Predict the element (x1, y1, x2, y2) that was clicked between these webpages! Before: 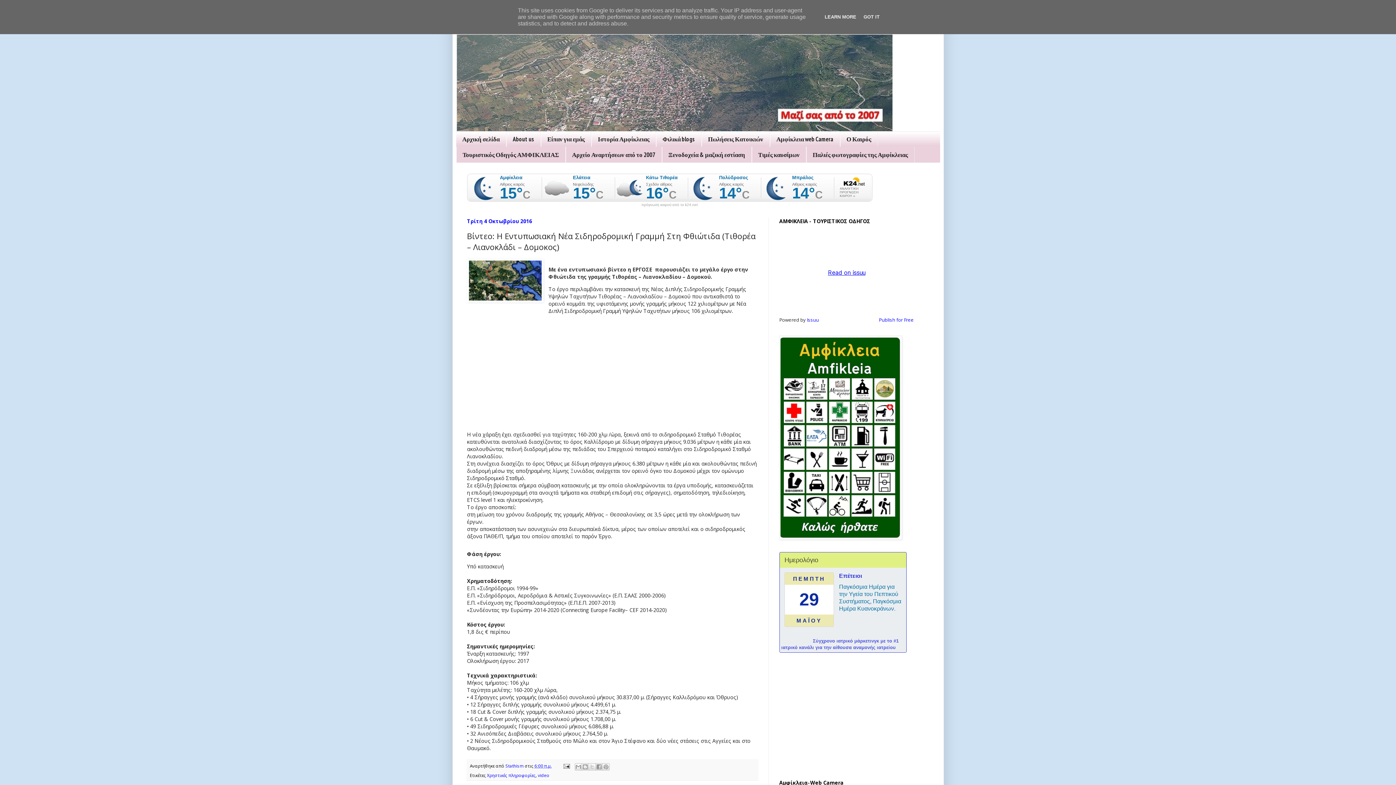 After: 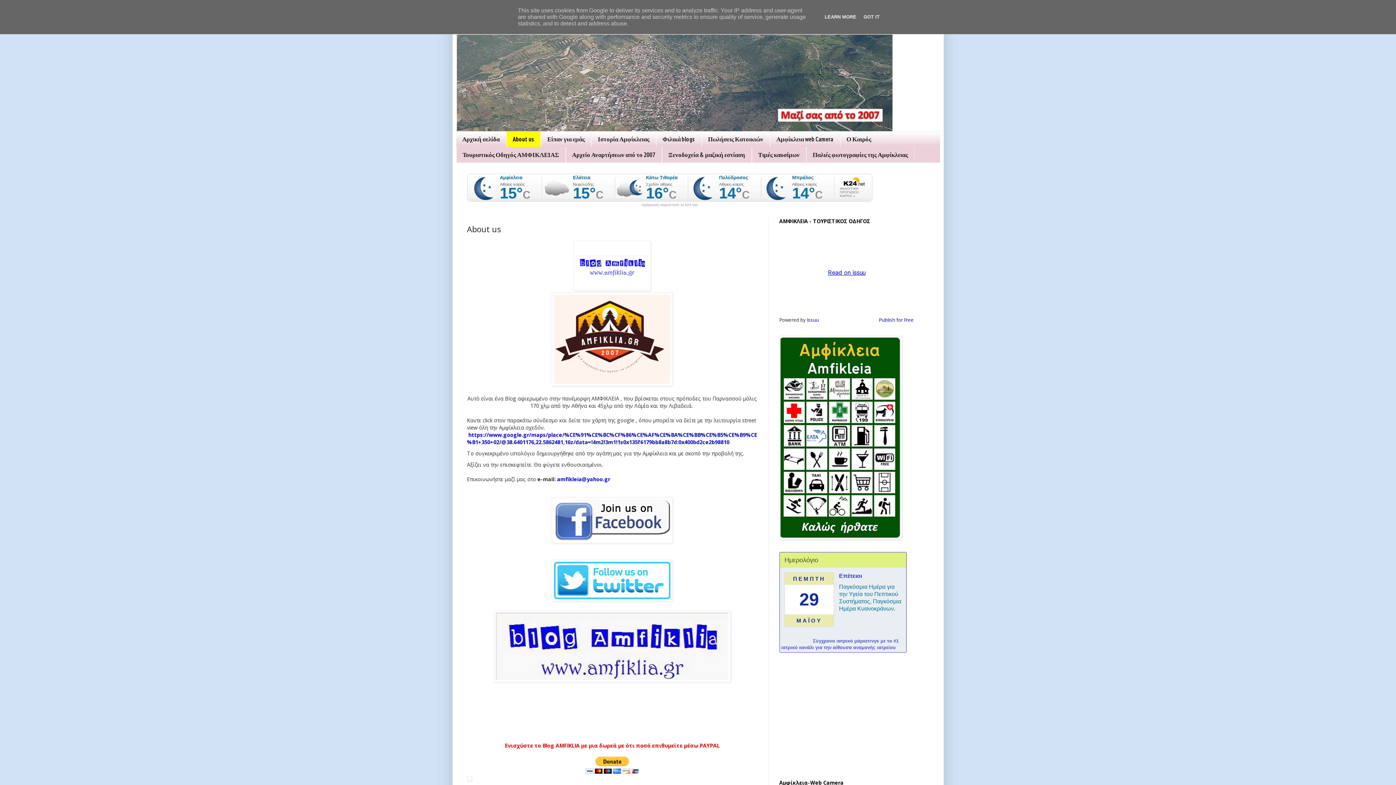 Action: label: About us bbox: (506, 131, 540, 147)